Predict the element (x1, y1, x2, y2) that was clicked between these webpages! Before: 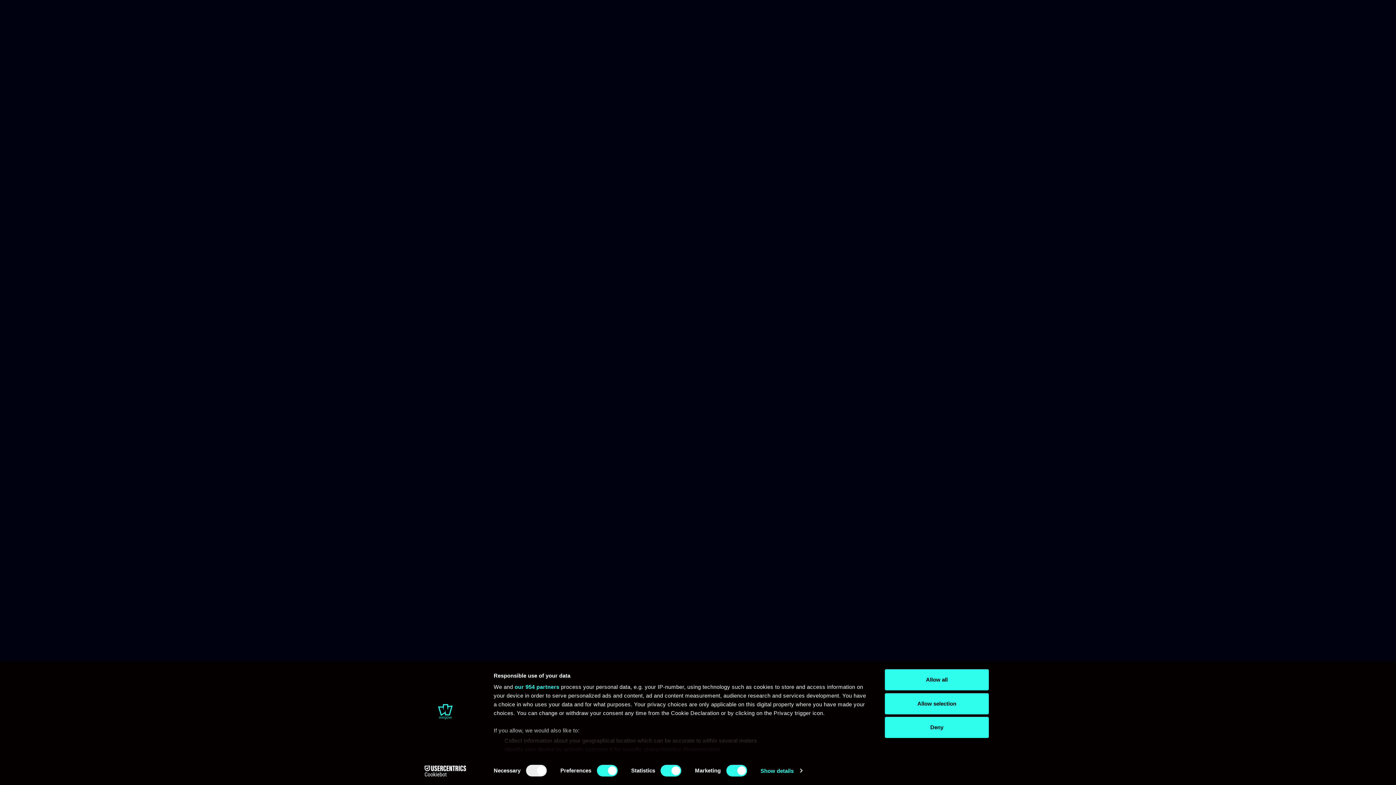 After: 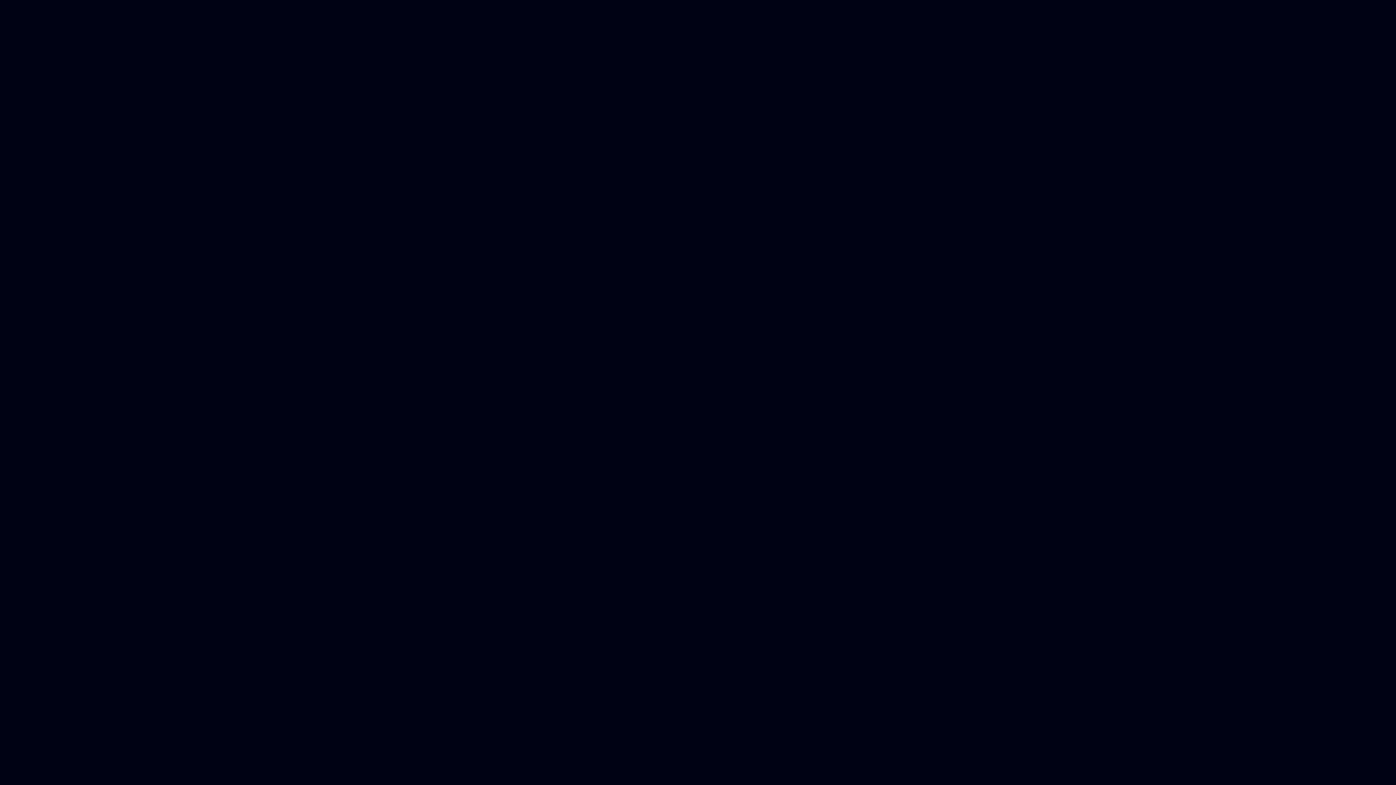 Action: bbox: (885, 693, 989, 714) label: Allow selection